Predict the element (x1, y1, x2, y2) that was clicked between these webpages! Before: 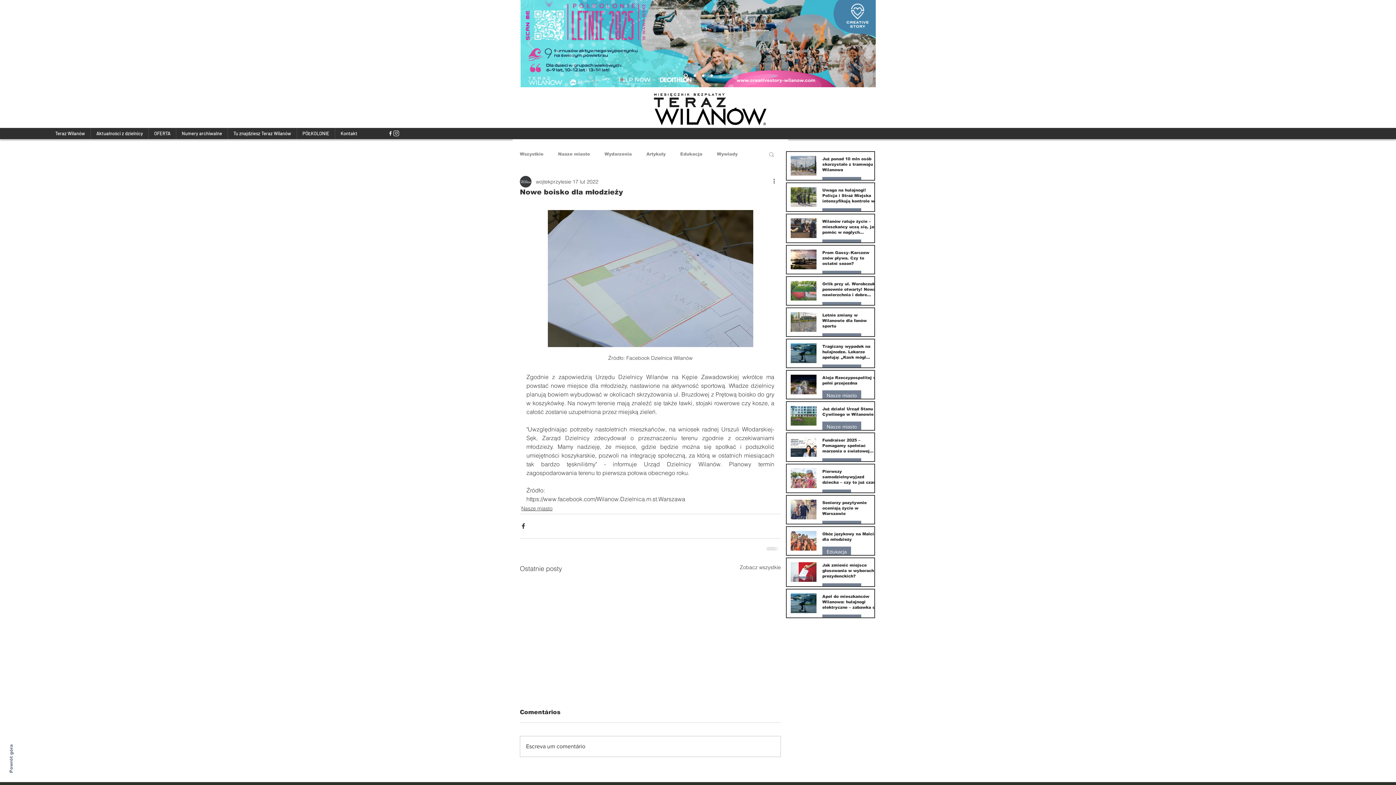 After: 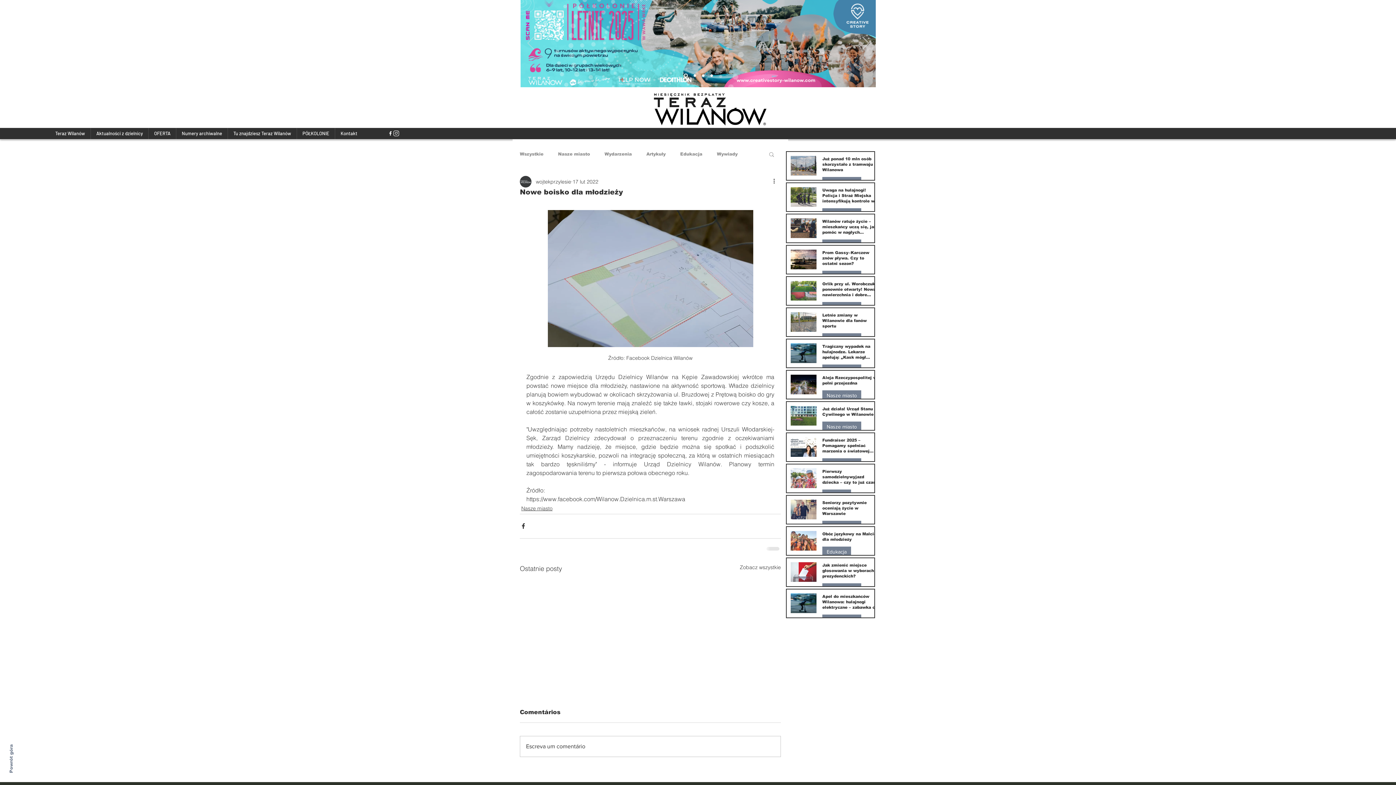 Action: label: Poprzedni bbox: (527, 36, 534, 50)